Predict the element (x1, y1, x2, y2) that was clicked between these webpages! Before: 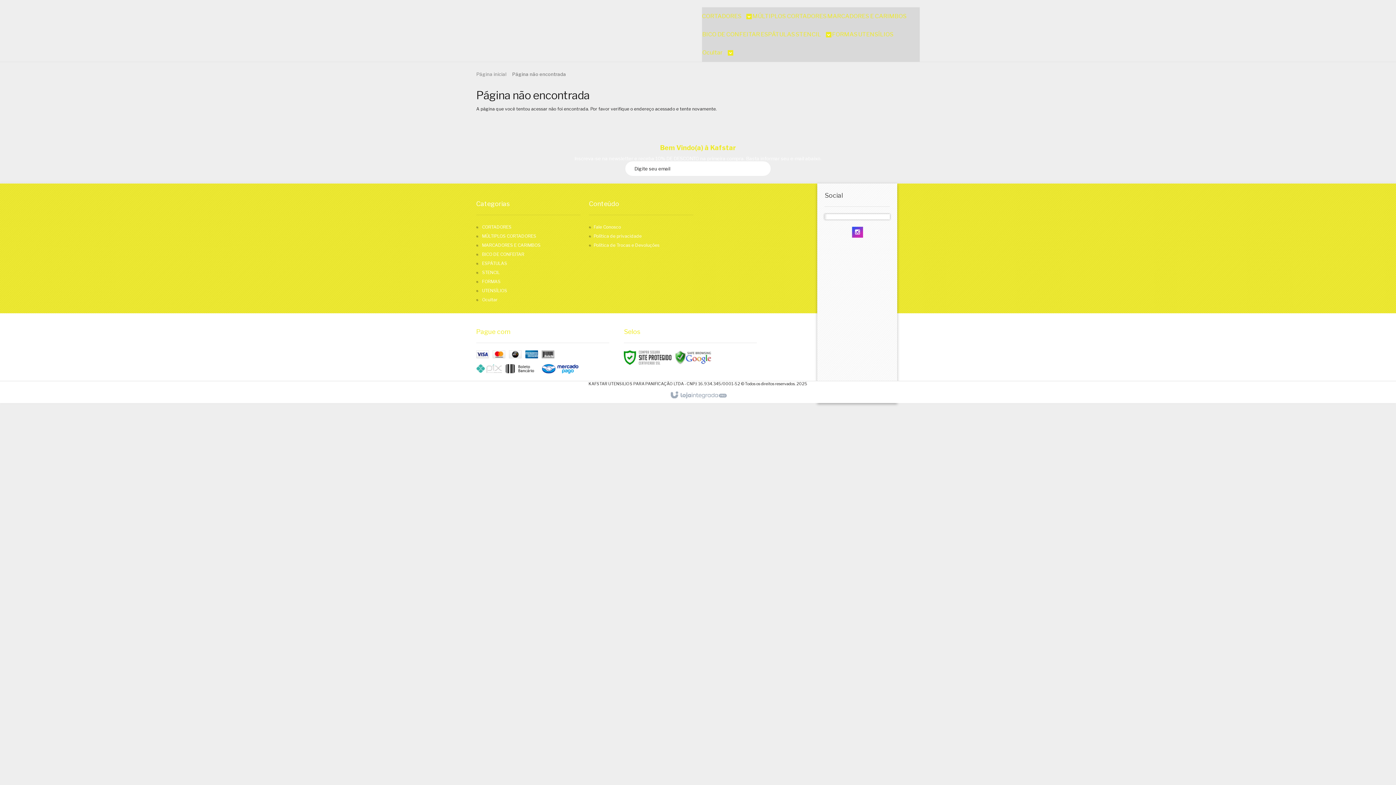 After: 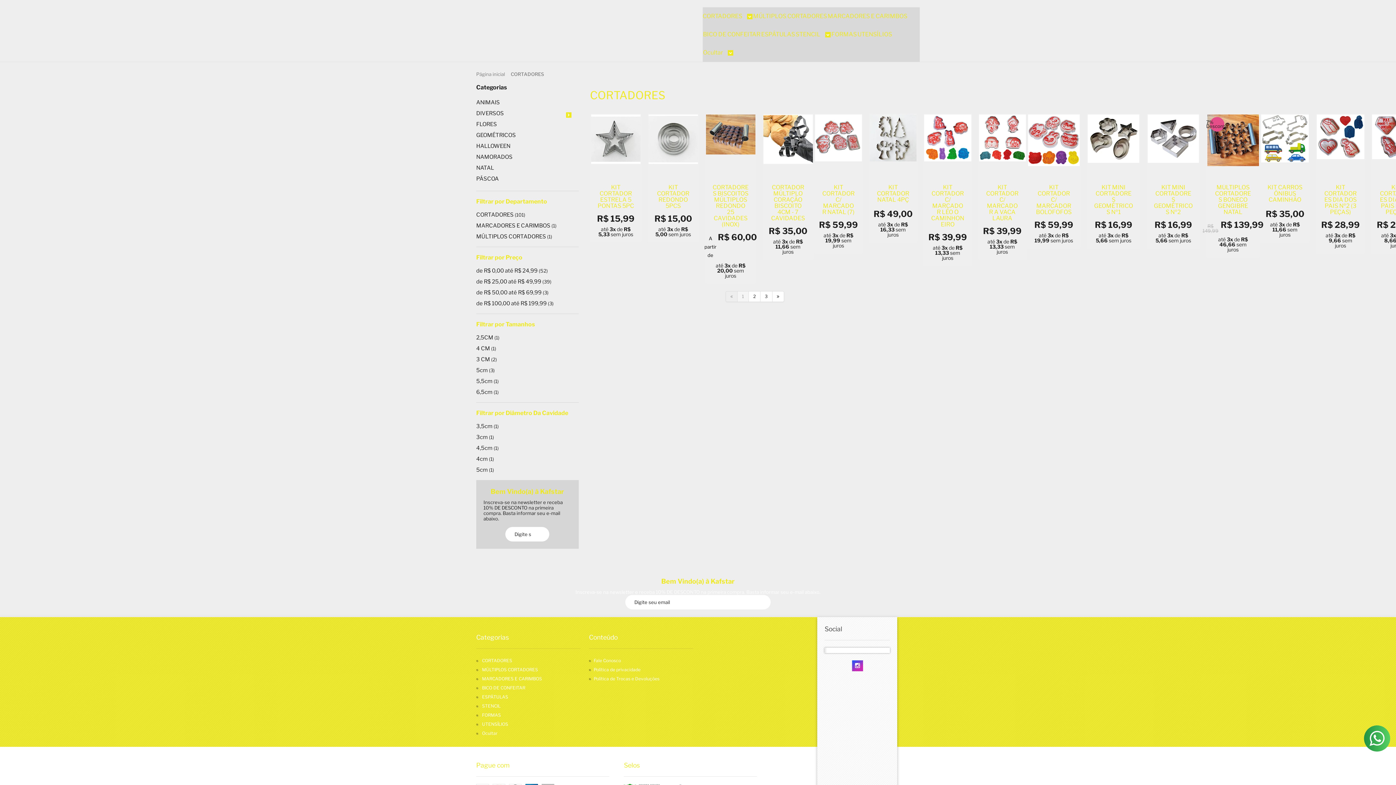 Action: bbox: (702, 7, 751, 25) label: CORTADORES 